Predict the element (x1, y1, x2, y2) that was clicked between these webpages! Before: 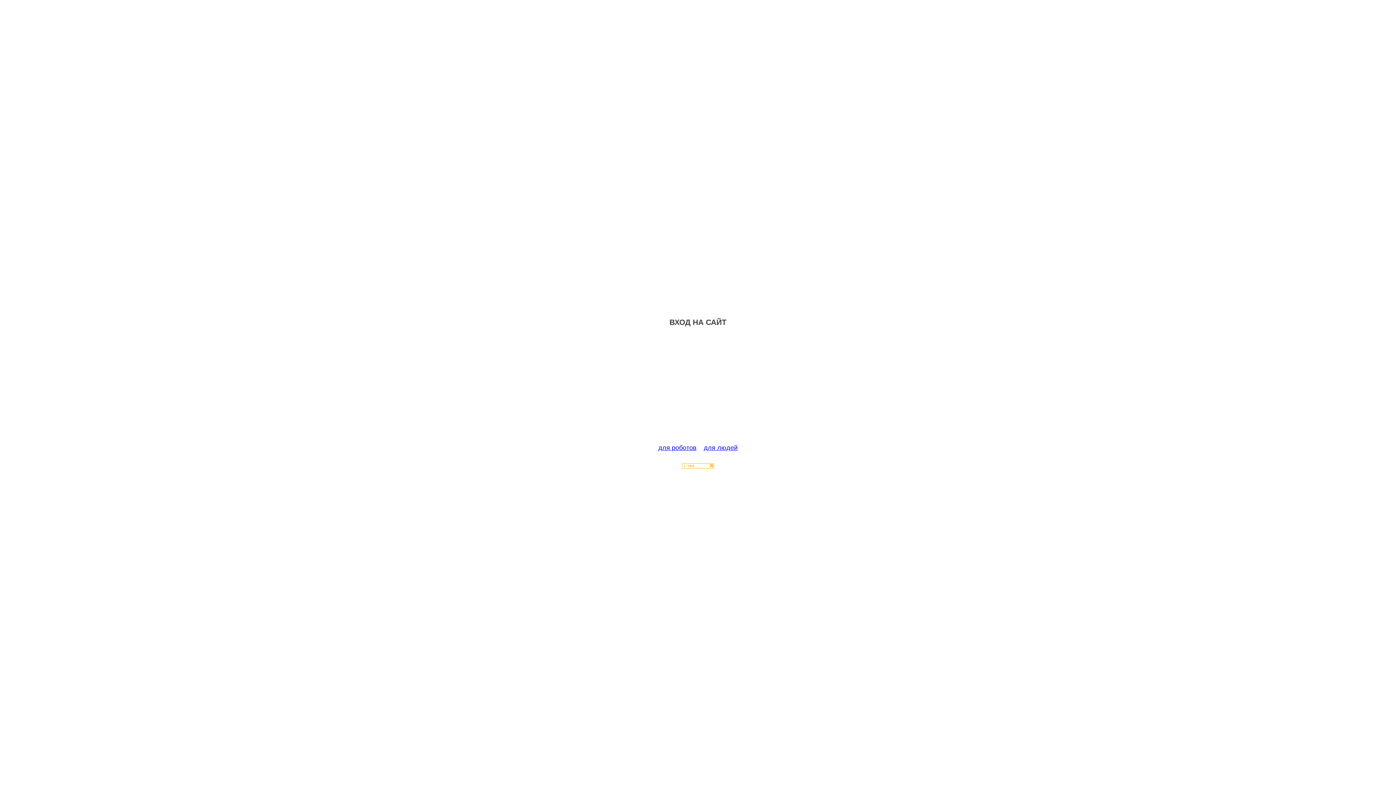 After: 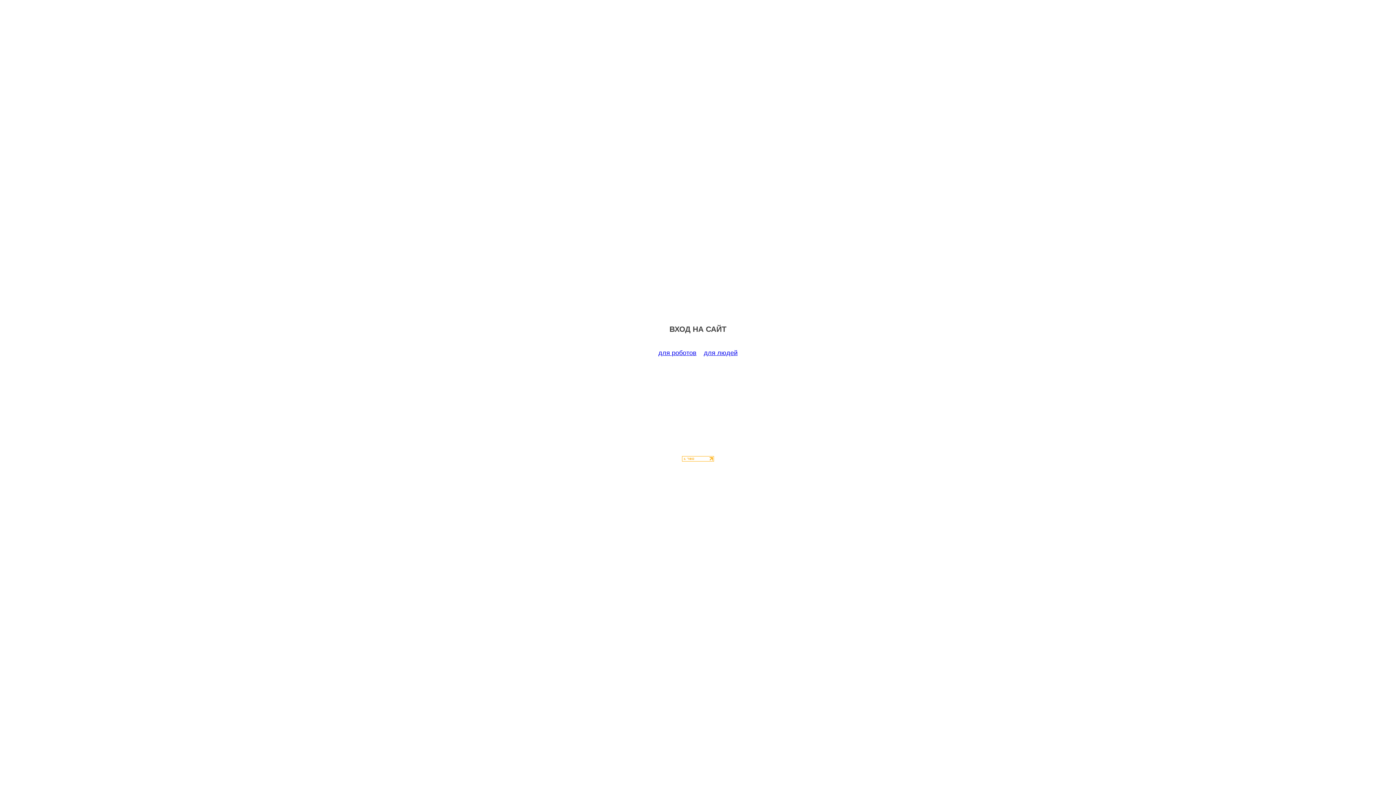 Action: bbox: (658, 444, 696, 451) label: для роботов